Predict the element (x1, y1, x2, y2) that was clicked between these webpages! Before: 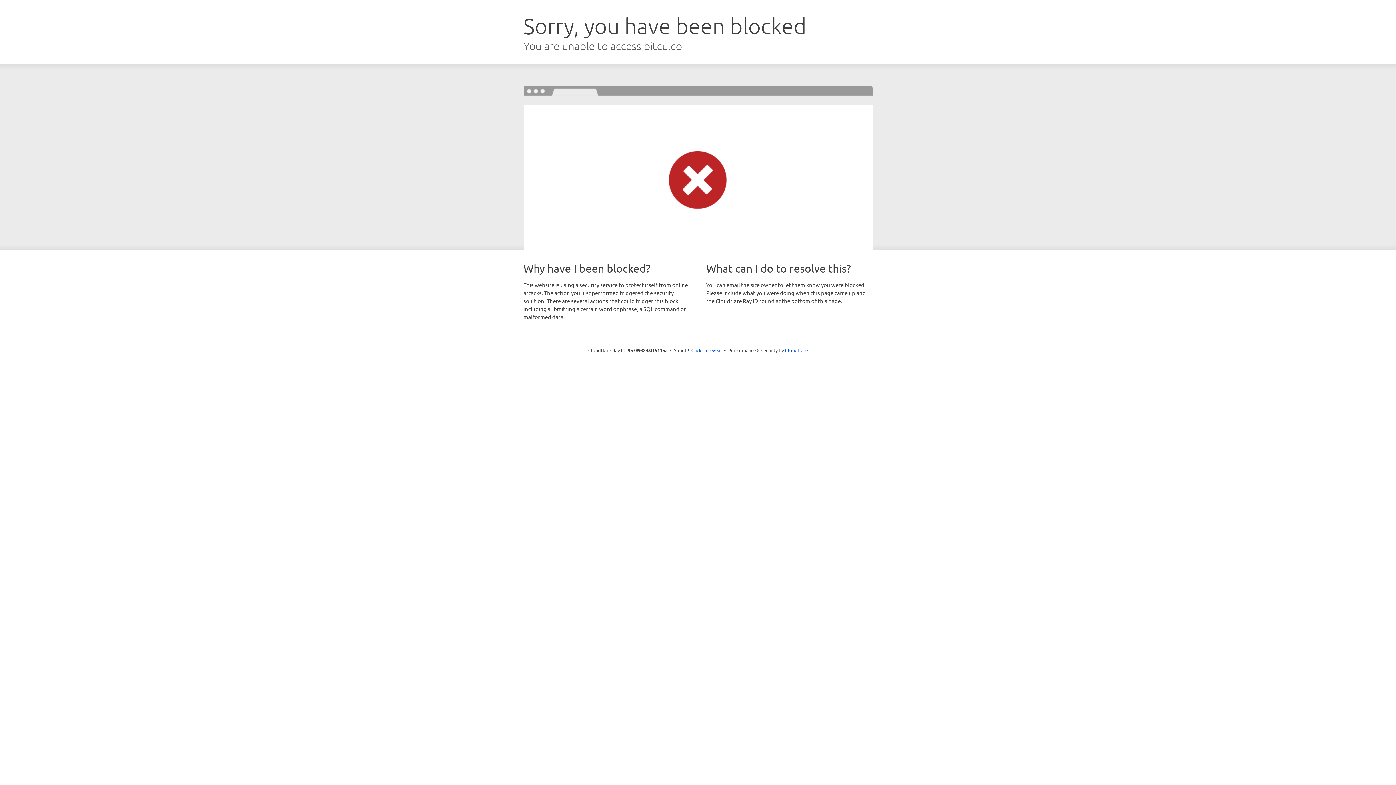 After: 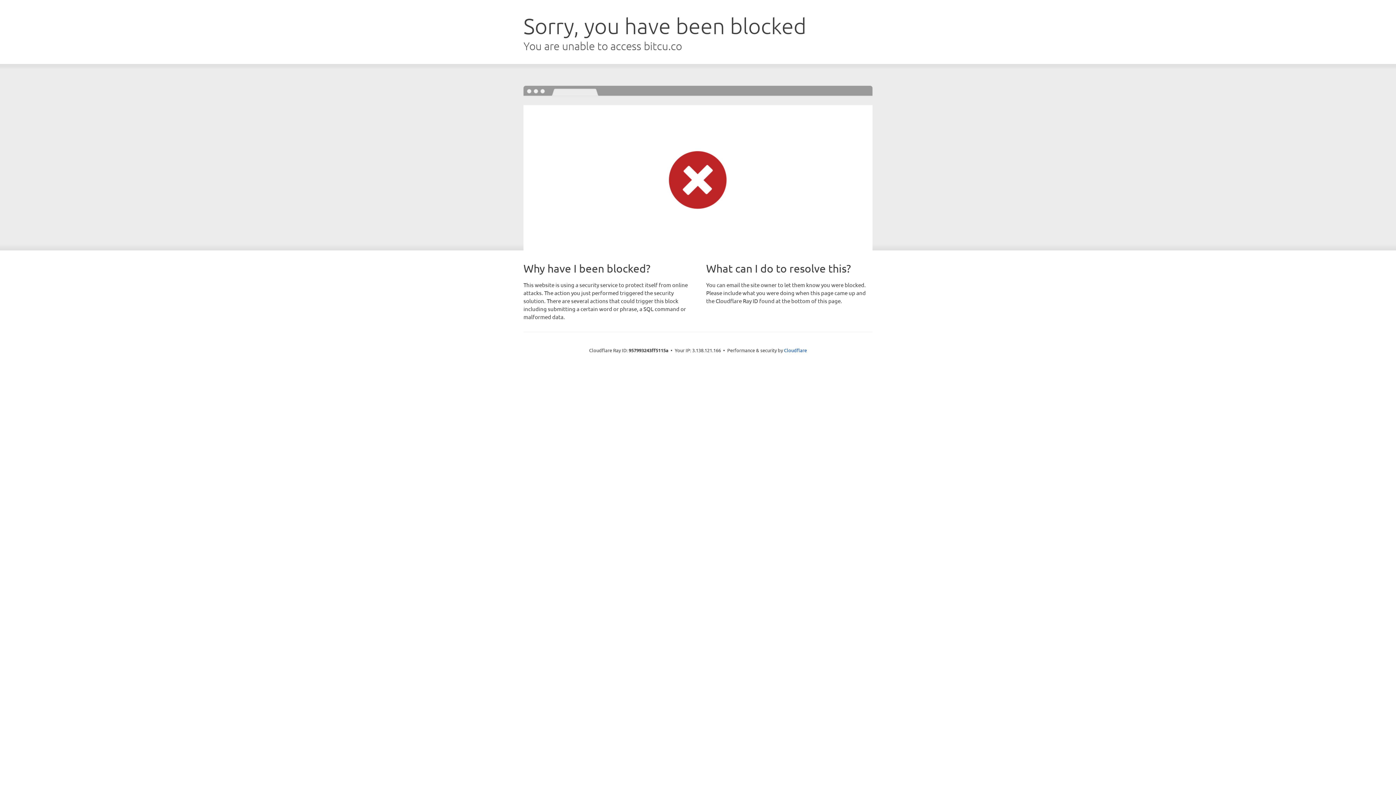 Action: label: Click to reveal bbox: (691, 346, 722, 353)